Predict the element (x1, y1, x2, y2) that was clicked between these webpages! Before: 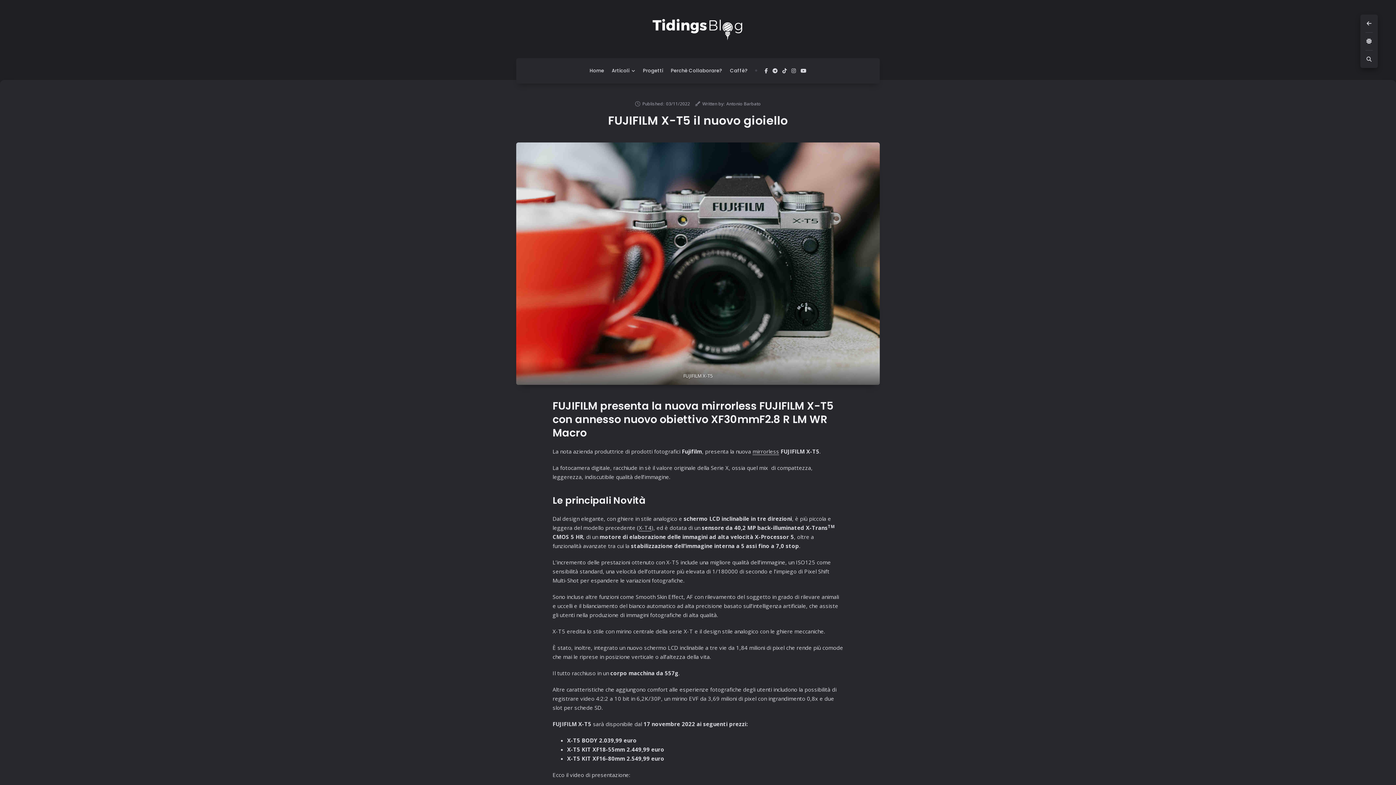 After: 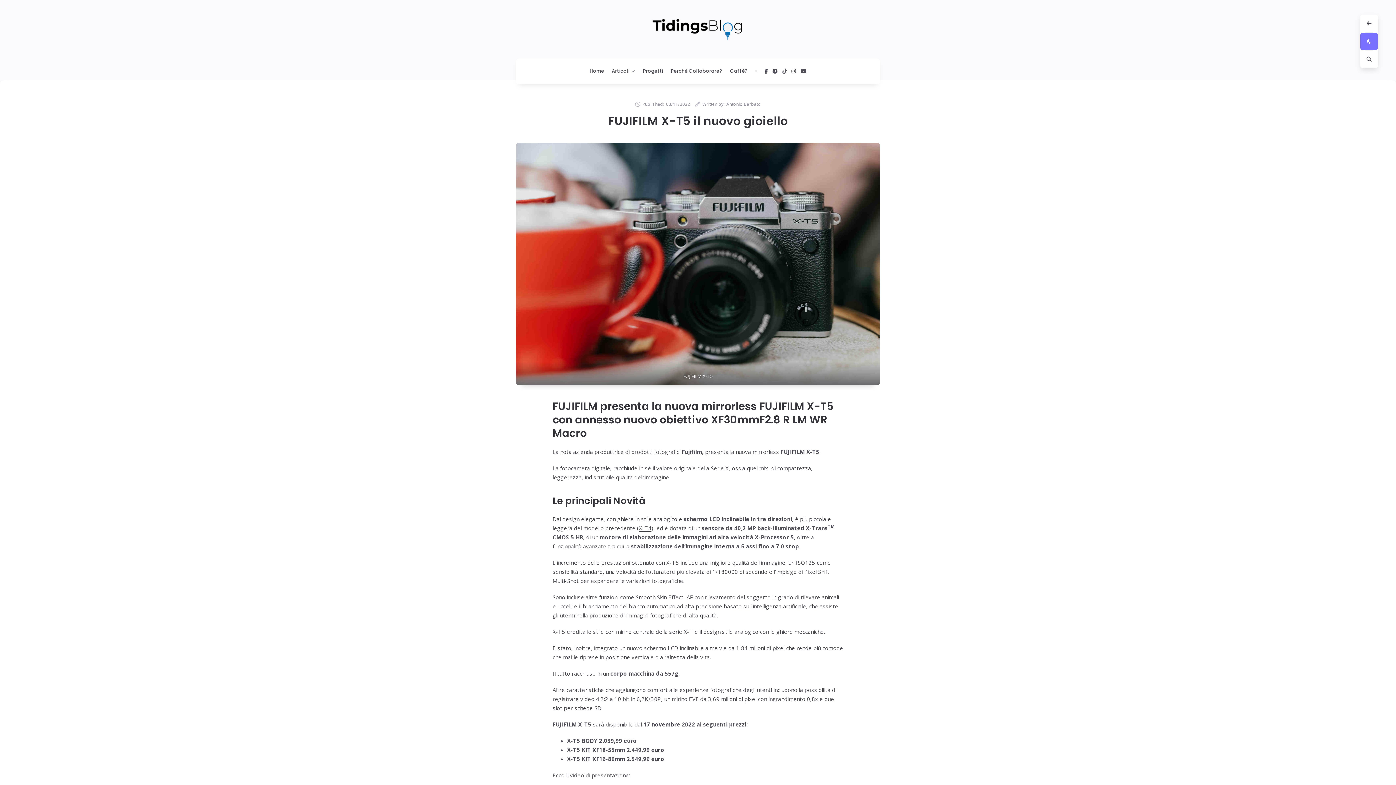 Action: bbox: (1360, 32, 1378, 50)